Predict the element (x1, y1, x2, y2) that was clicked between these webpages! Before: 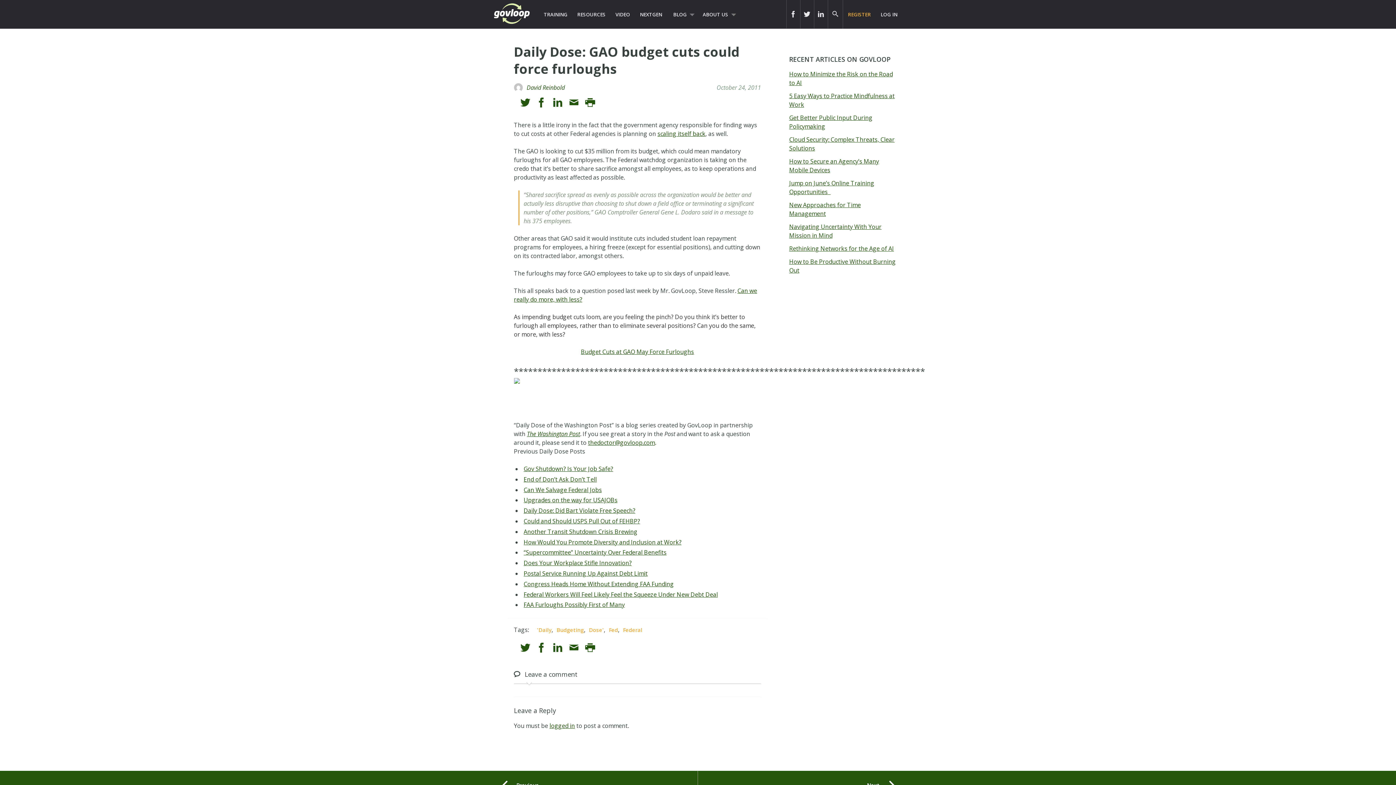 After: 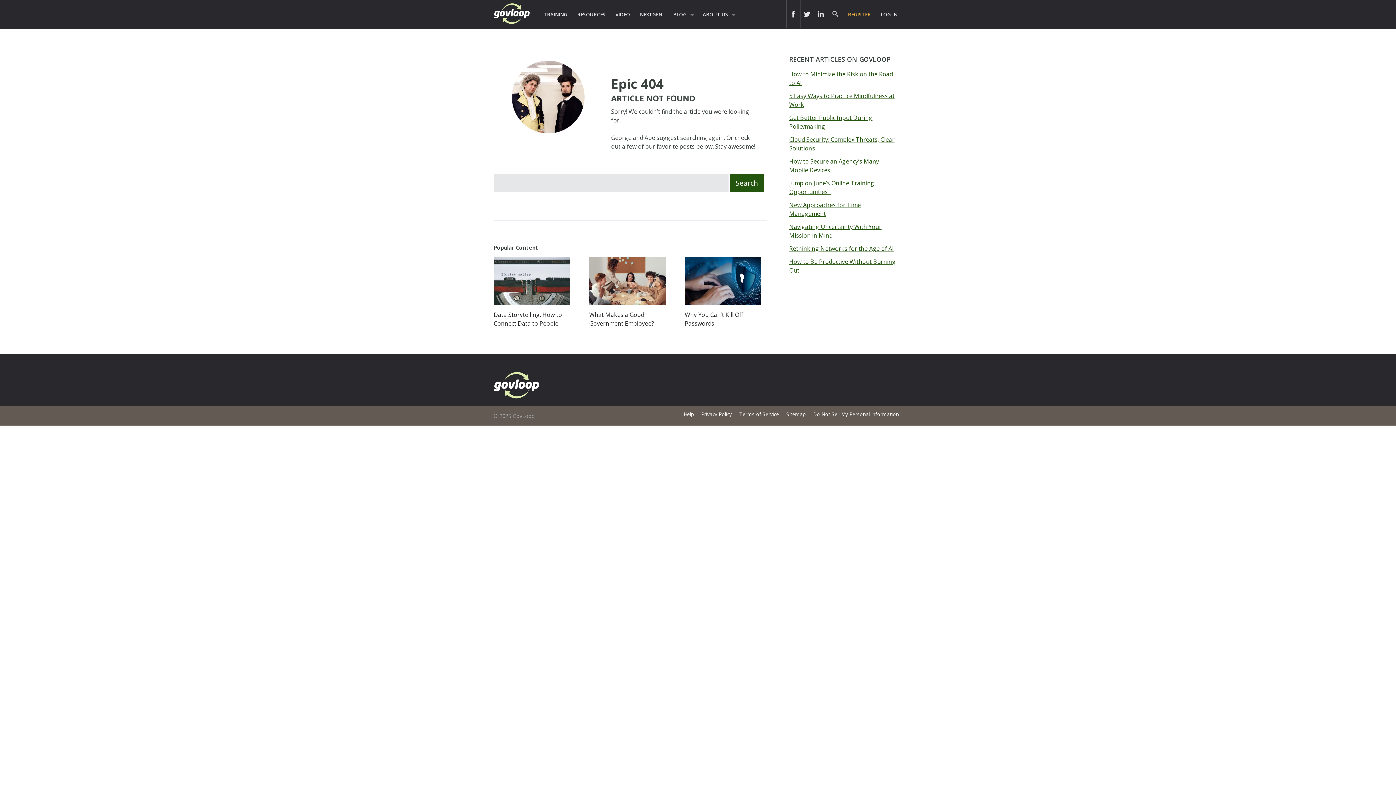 Action: bbox: (523, 559, 631, 567) label: Does Your Workplace Stifle Innovation?